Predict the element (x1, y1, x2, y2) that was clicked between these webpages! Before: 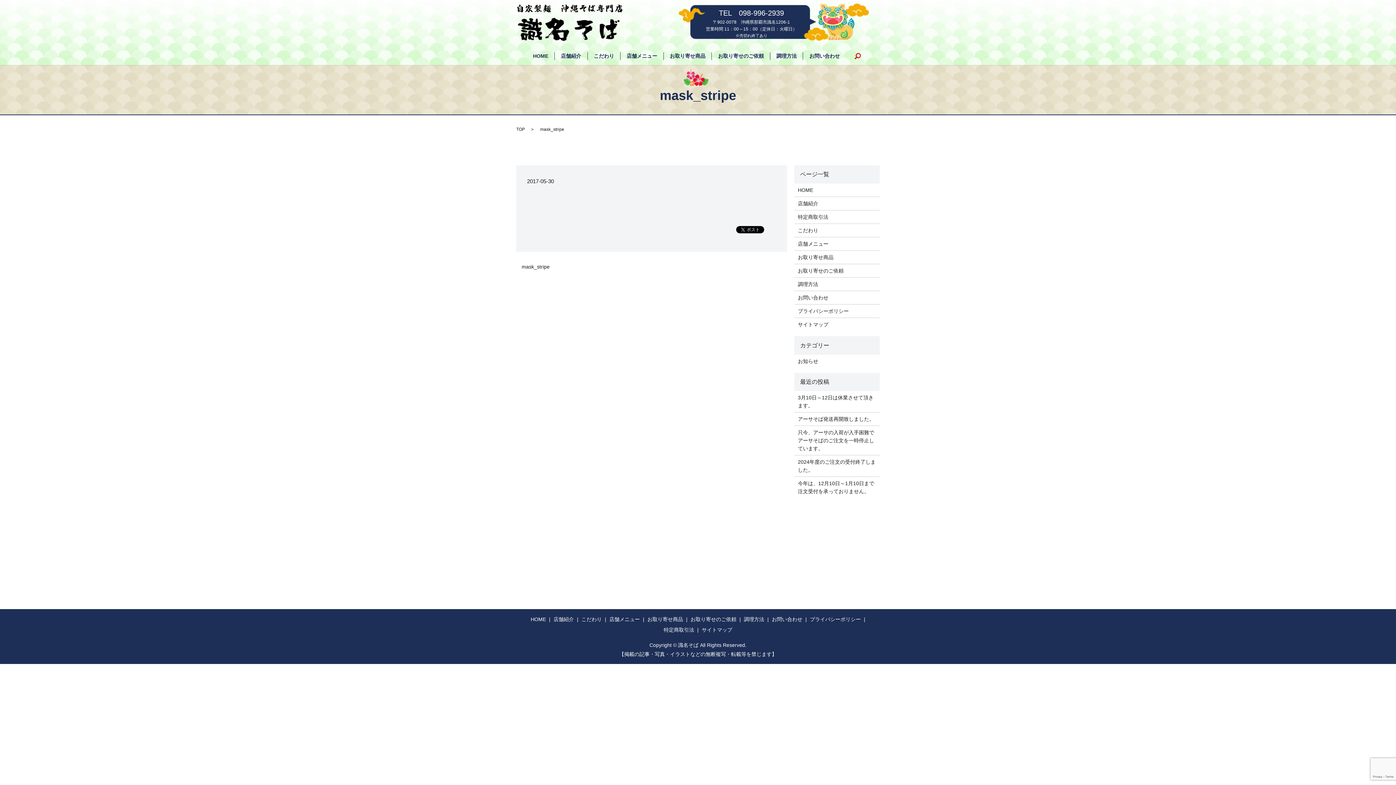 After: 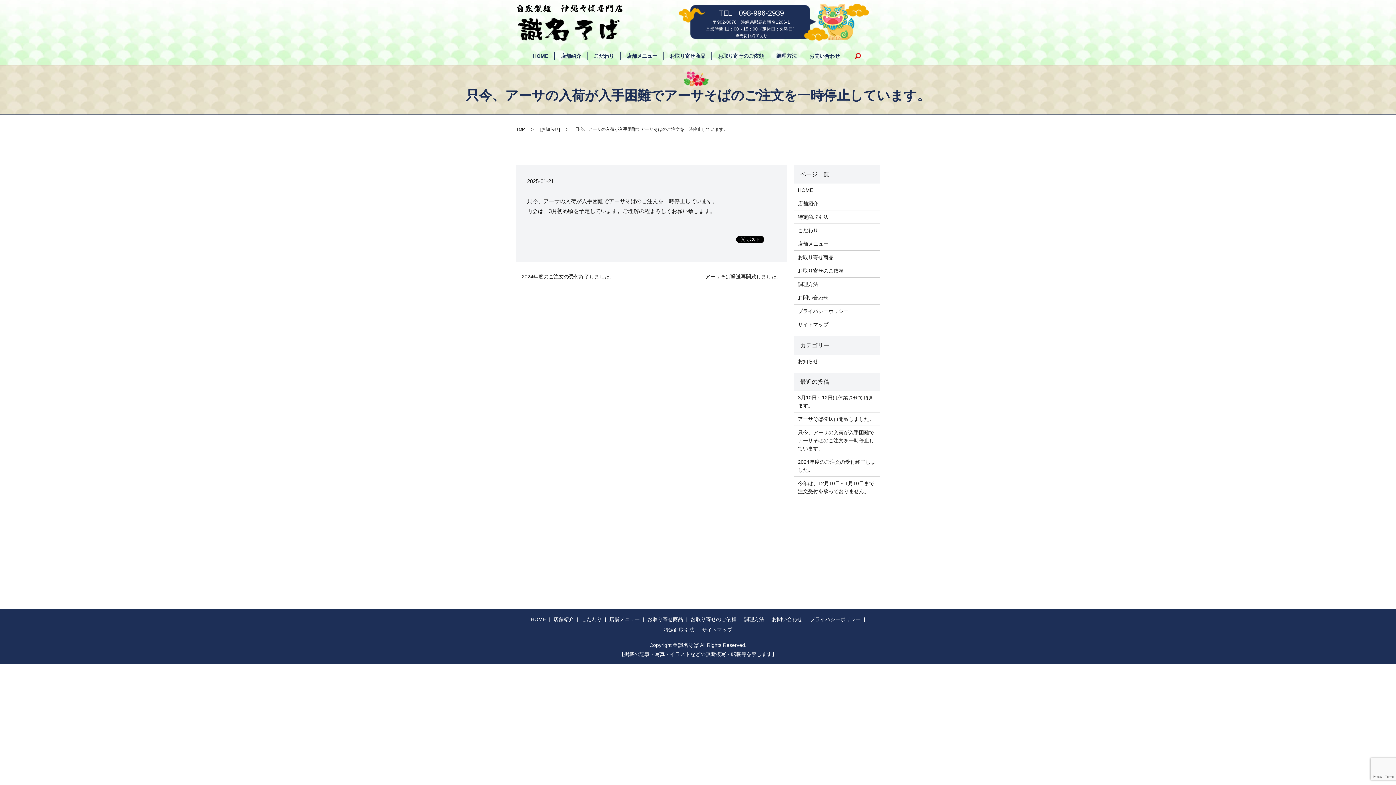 Action: label: 只今、アーサの入荷が入手困難でアーサそばのご注文を一時停止しています。 bbox: (798, 428, 876, 452)